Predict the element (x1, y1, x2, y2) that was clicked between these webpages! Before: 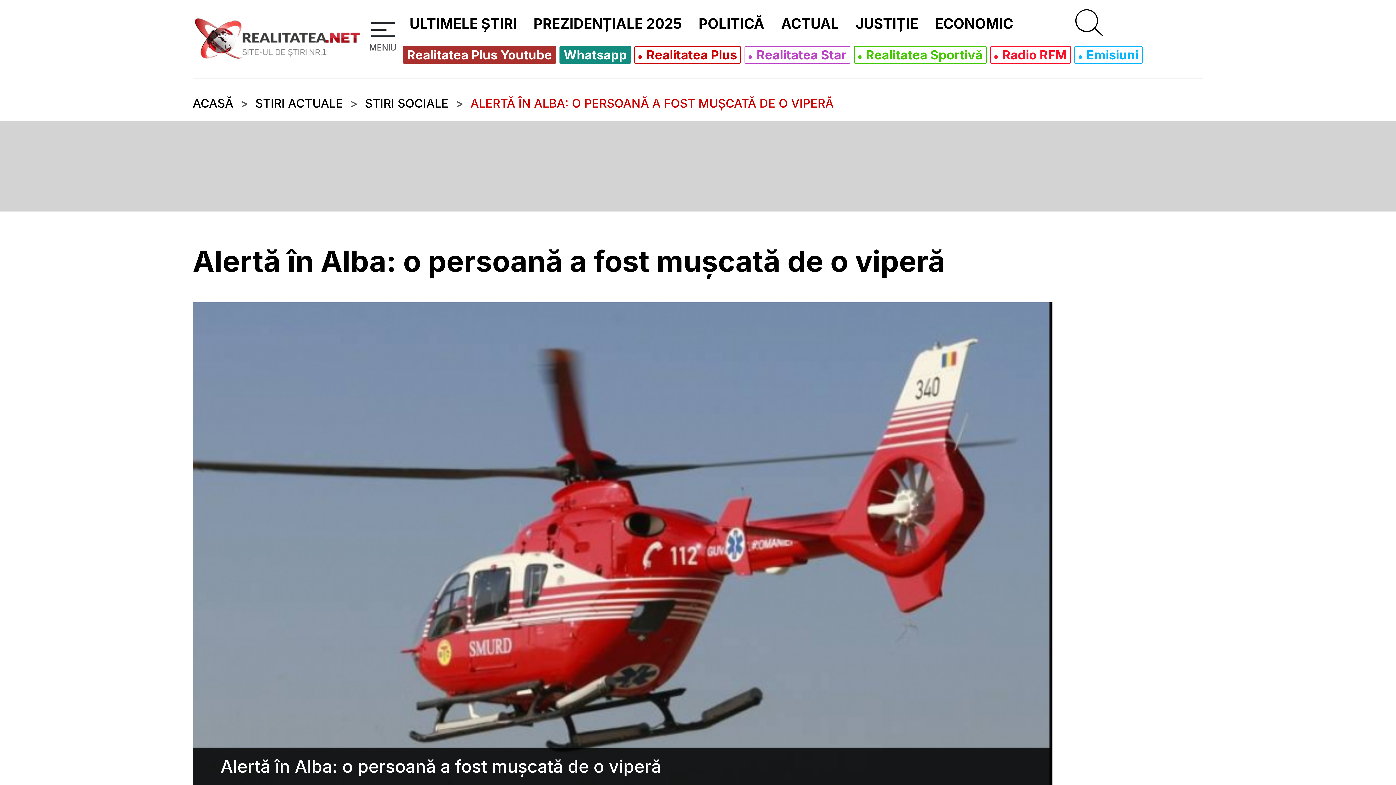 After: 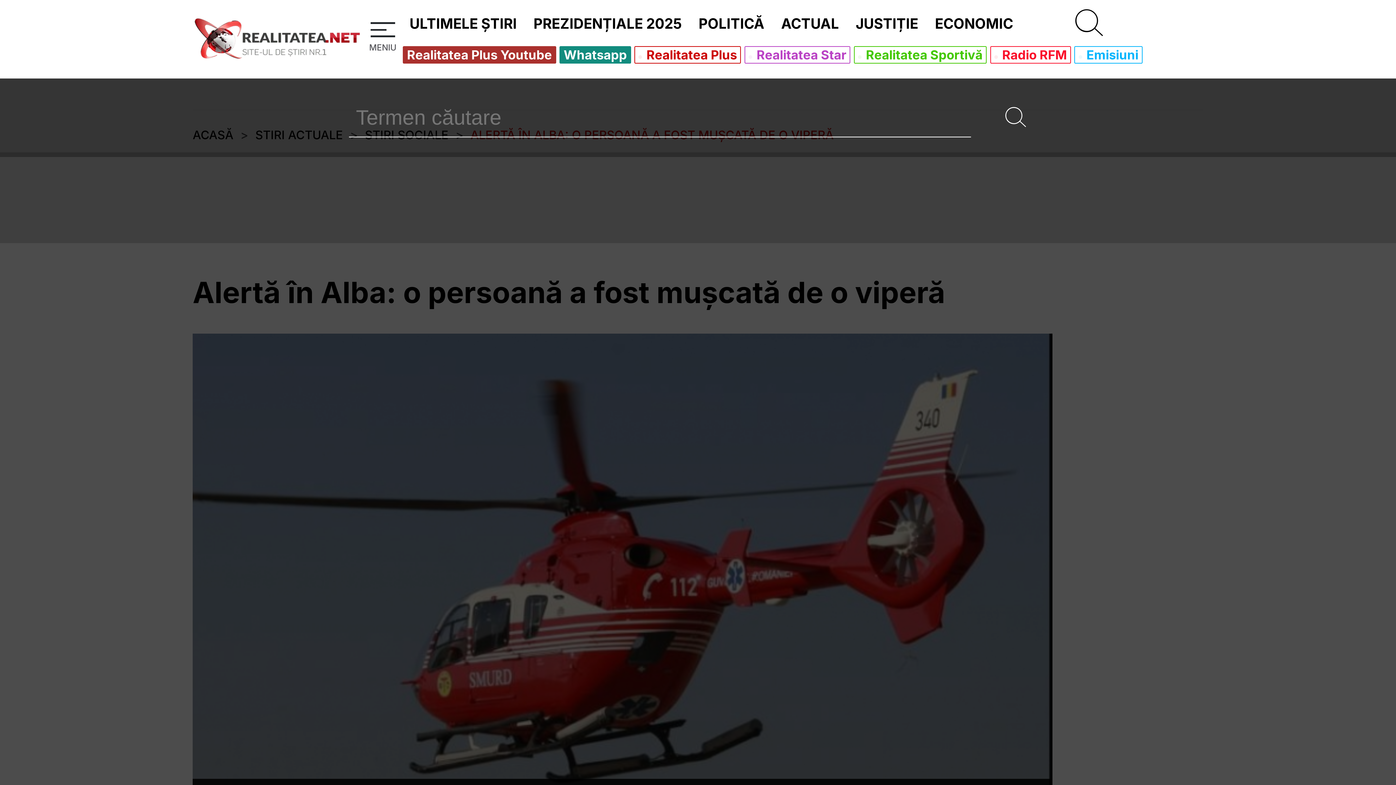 Action: bbox: (1073, 7, 1105, 39) label: Caută articole